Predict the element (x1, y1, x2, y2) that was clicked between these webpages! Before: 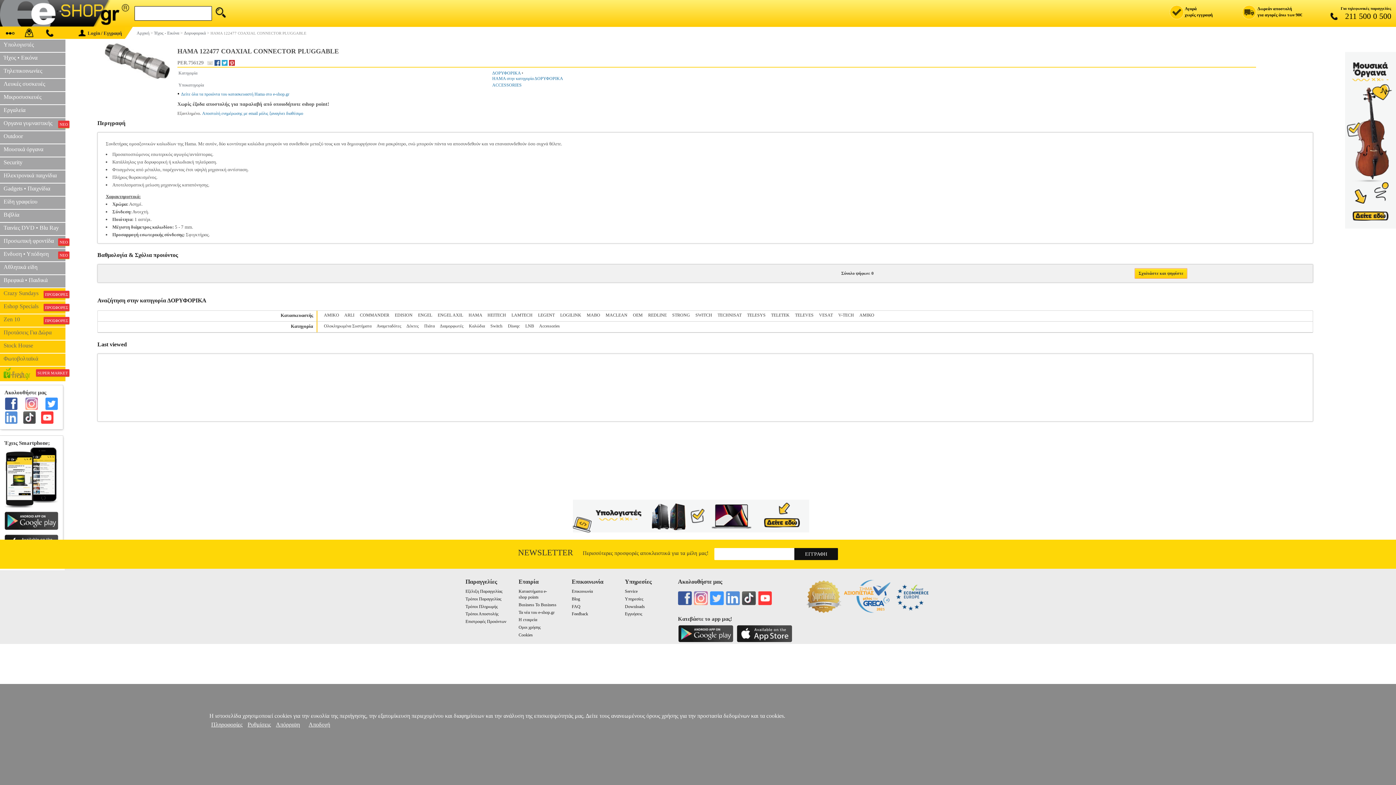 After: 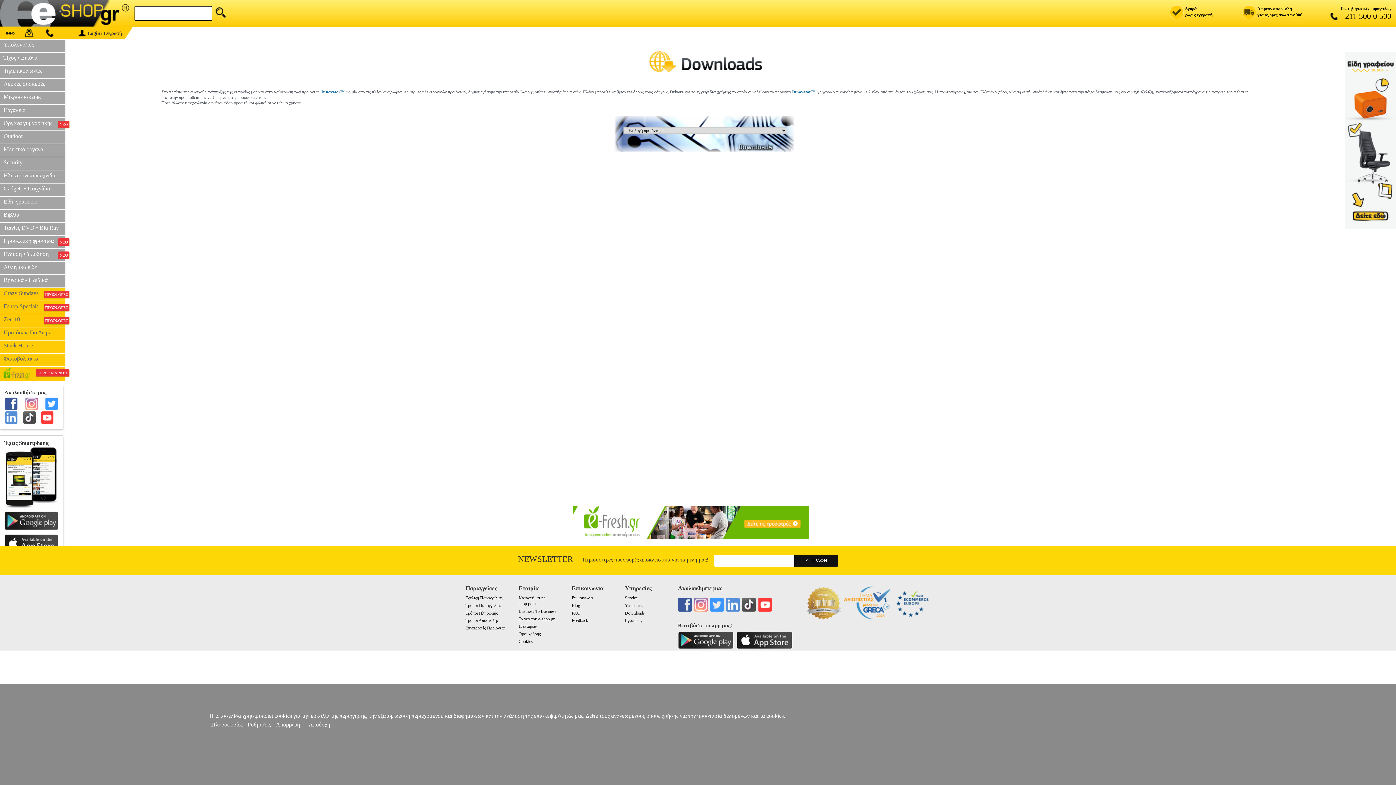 Action: label: Downloads bbox: (625, 604, 645, 609)